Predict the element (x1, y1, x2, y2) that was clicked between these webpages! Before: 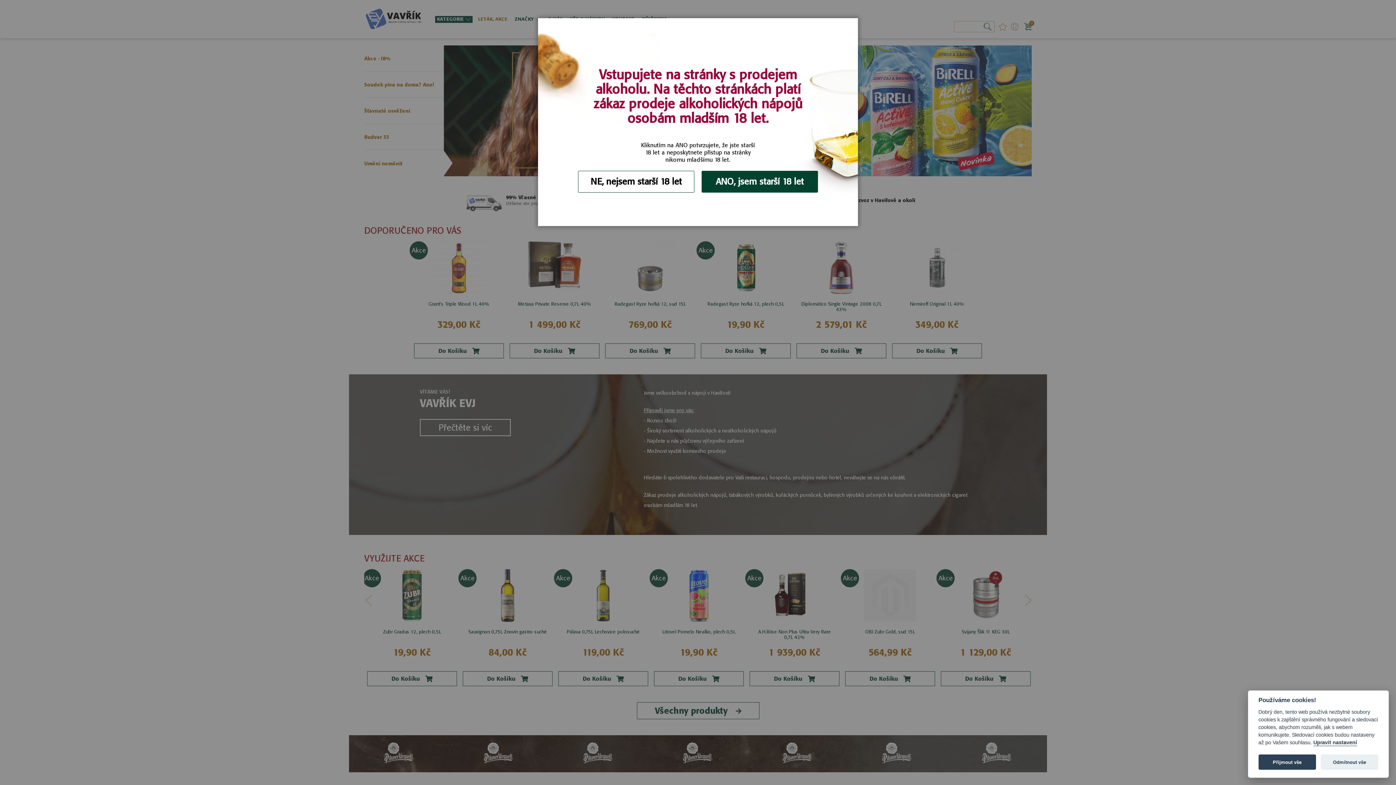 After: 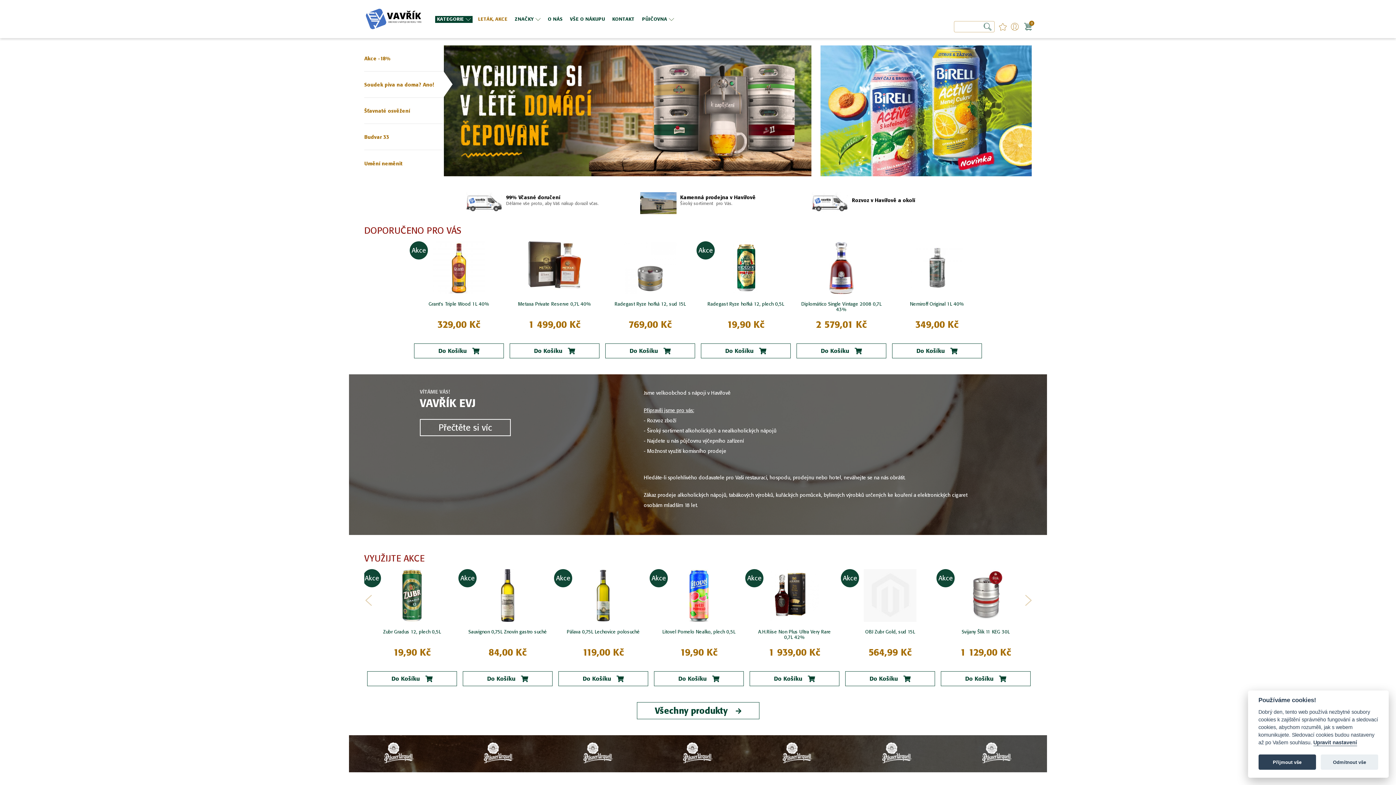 Action: label: ANO, jsem starší 18 let bbox: (701, 170, 818, 192)